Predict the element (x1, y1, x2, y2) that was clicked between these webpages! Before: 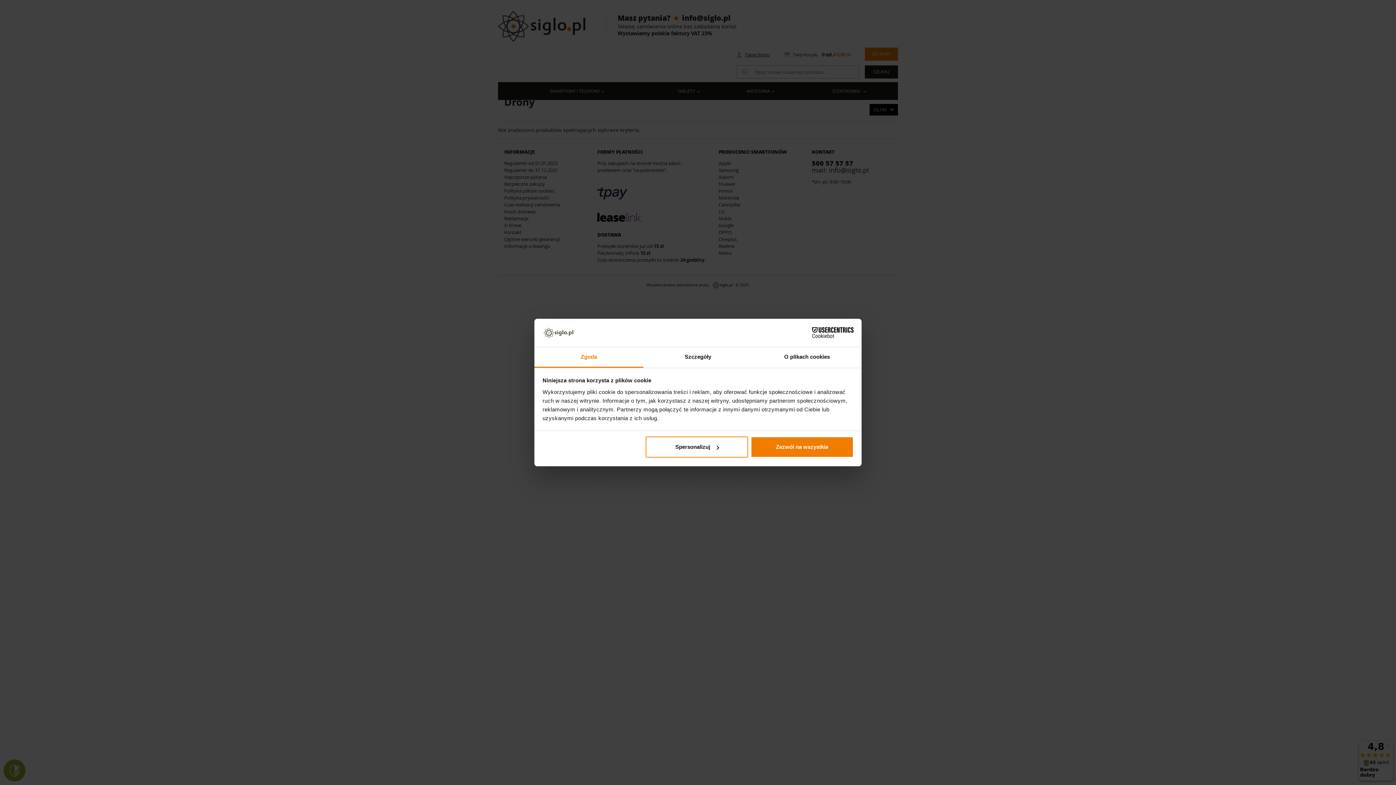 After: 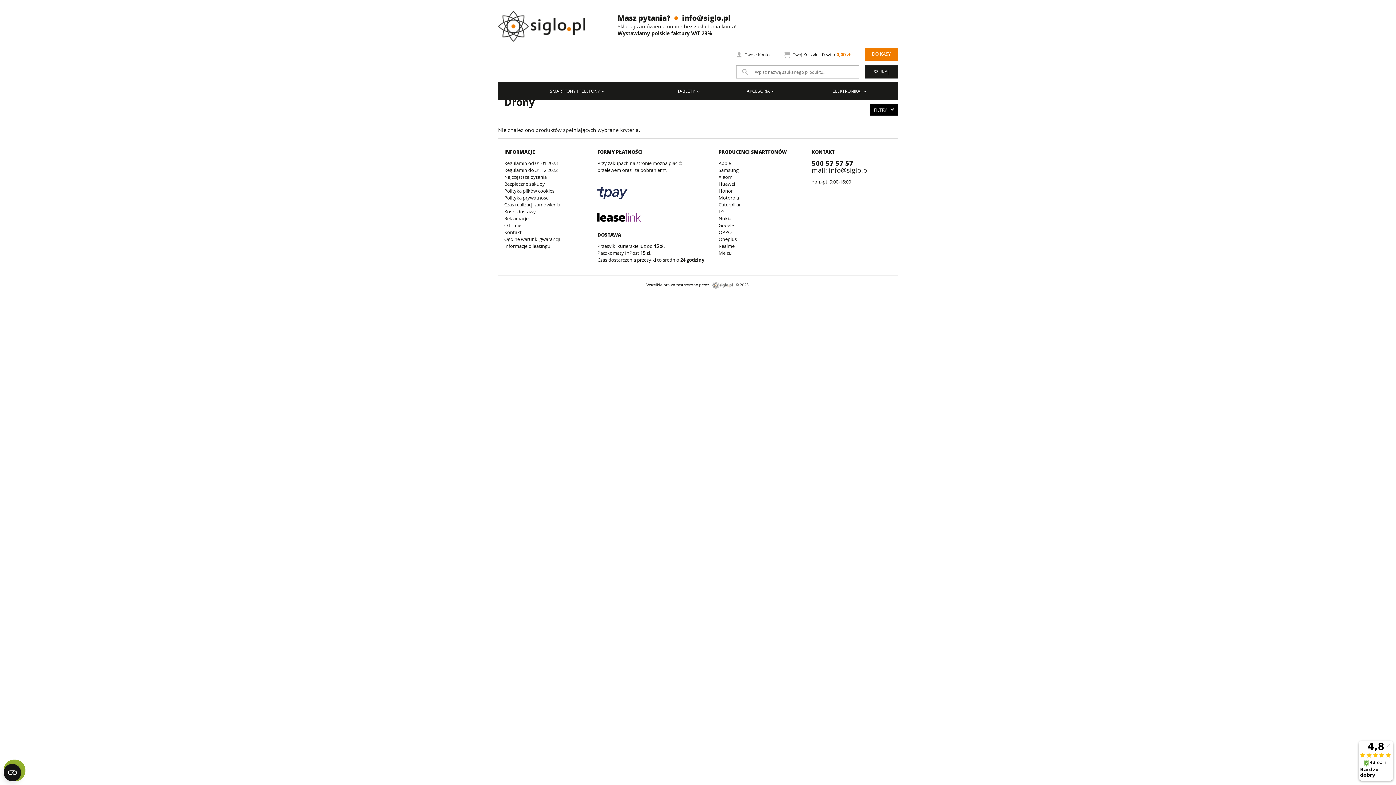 Action: bbox: (751, 436, 853, 457) label: Zezwól na wszystkie